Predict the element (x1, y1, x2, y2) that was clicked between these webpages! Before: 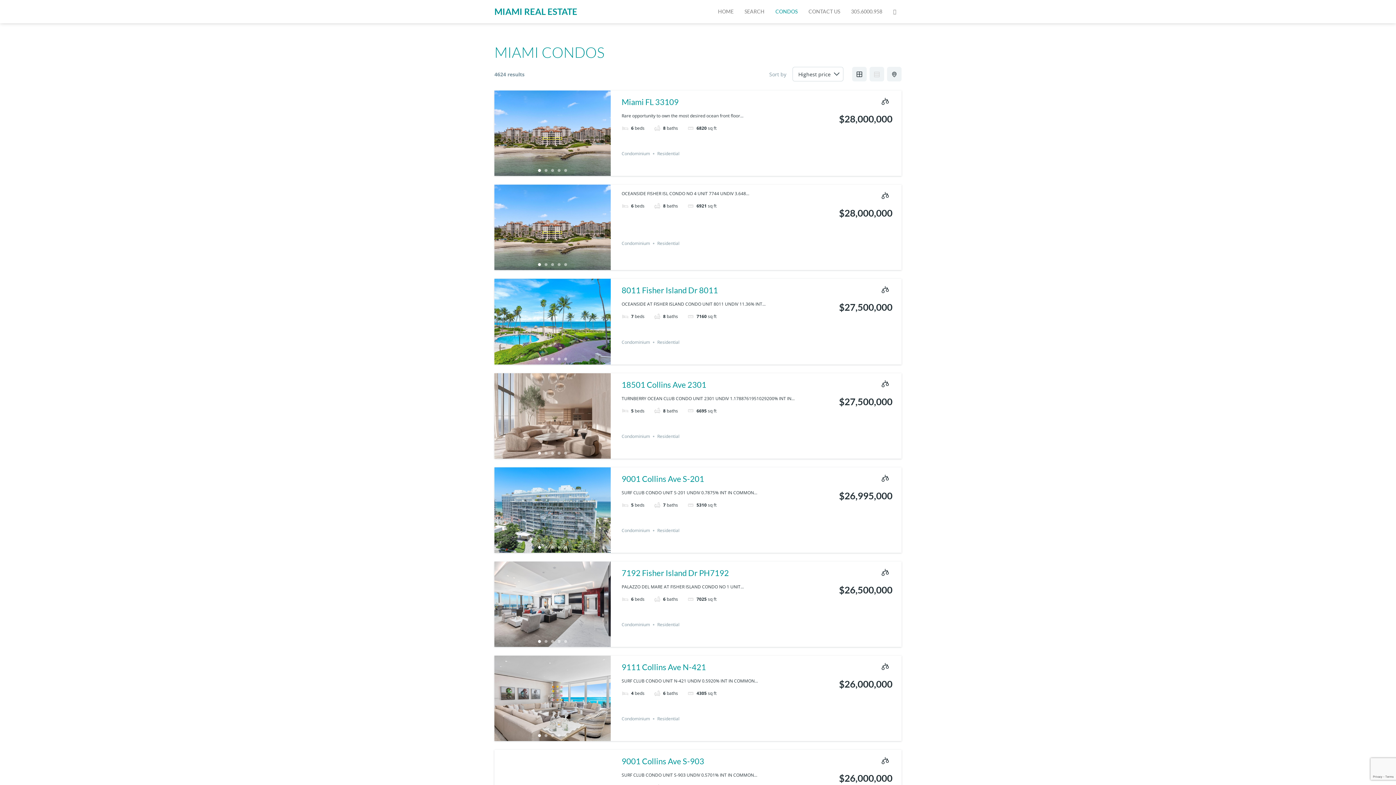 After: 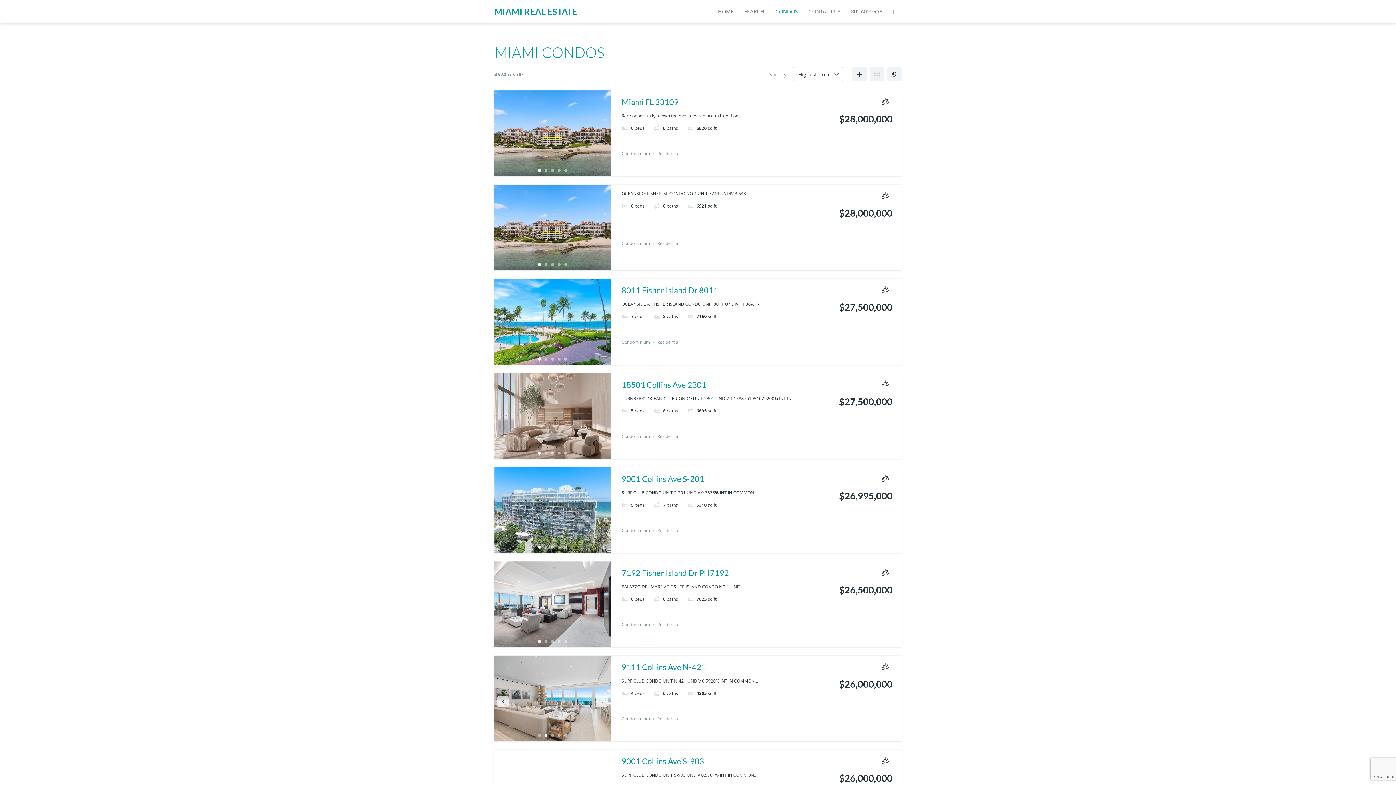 Action: bbox: (544, 734, 547, 737) label: 2 of 5